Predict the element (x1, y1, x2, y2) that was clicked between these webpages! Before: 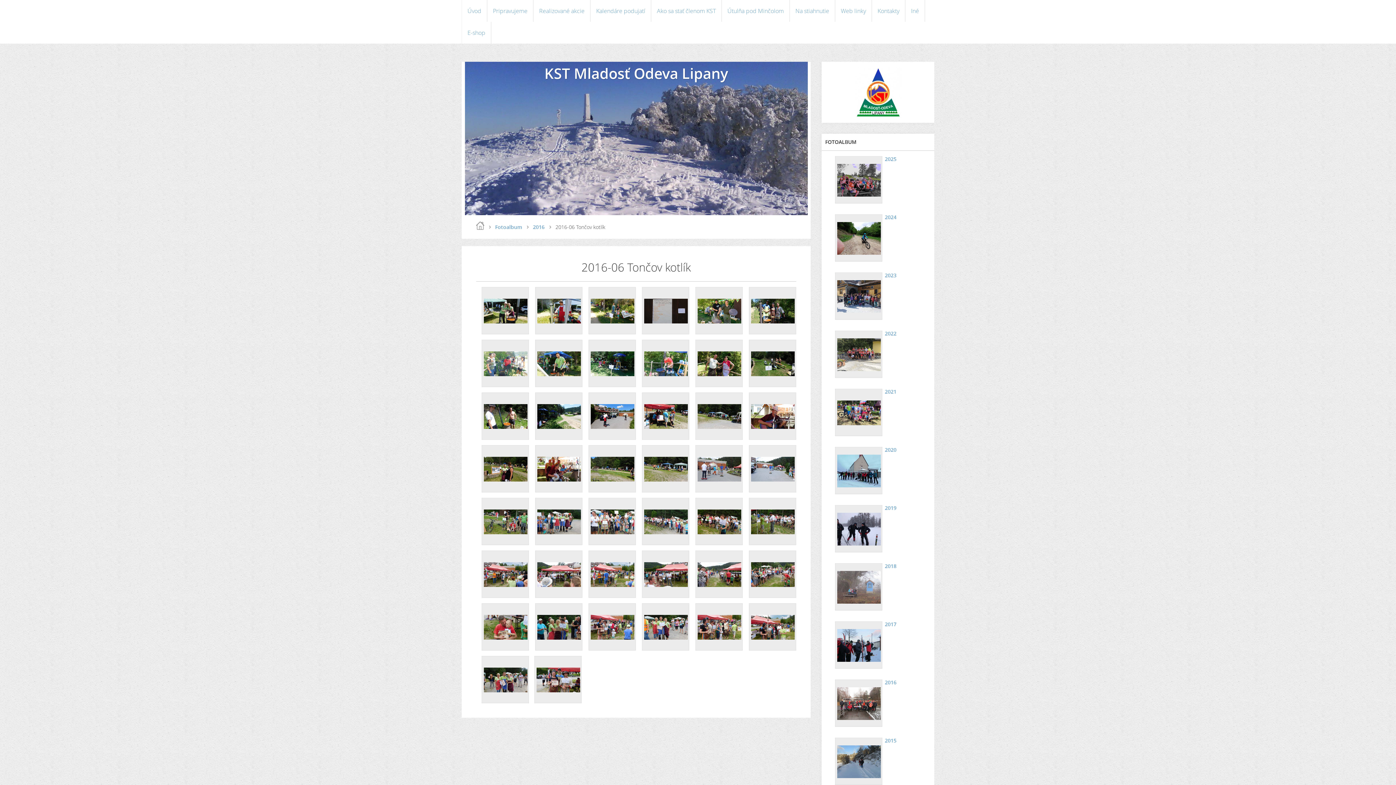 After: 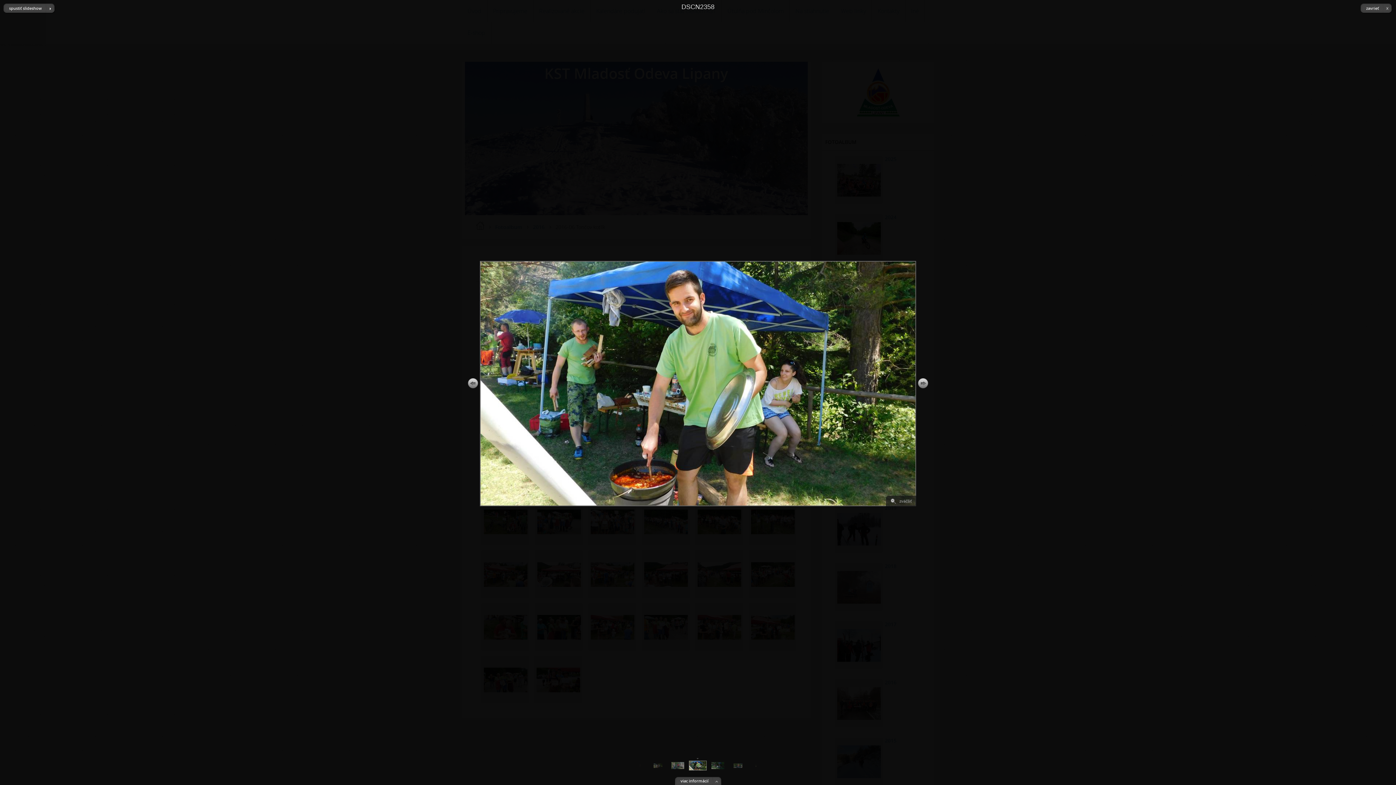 Action: bbox: (535, 340, 582, 387)